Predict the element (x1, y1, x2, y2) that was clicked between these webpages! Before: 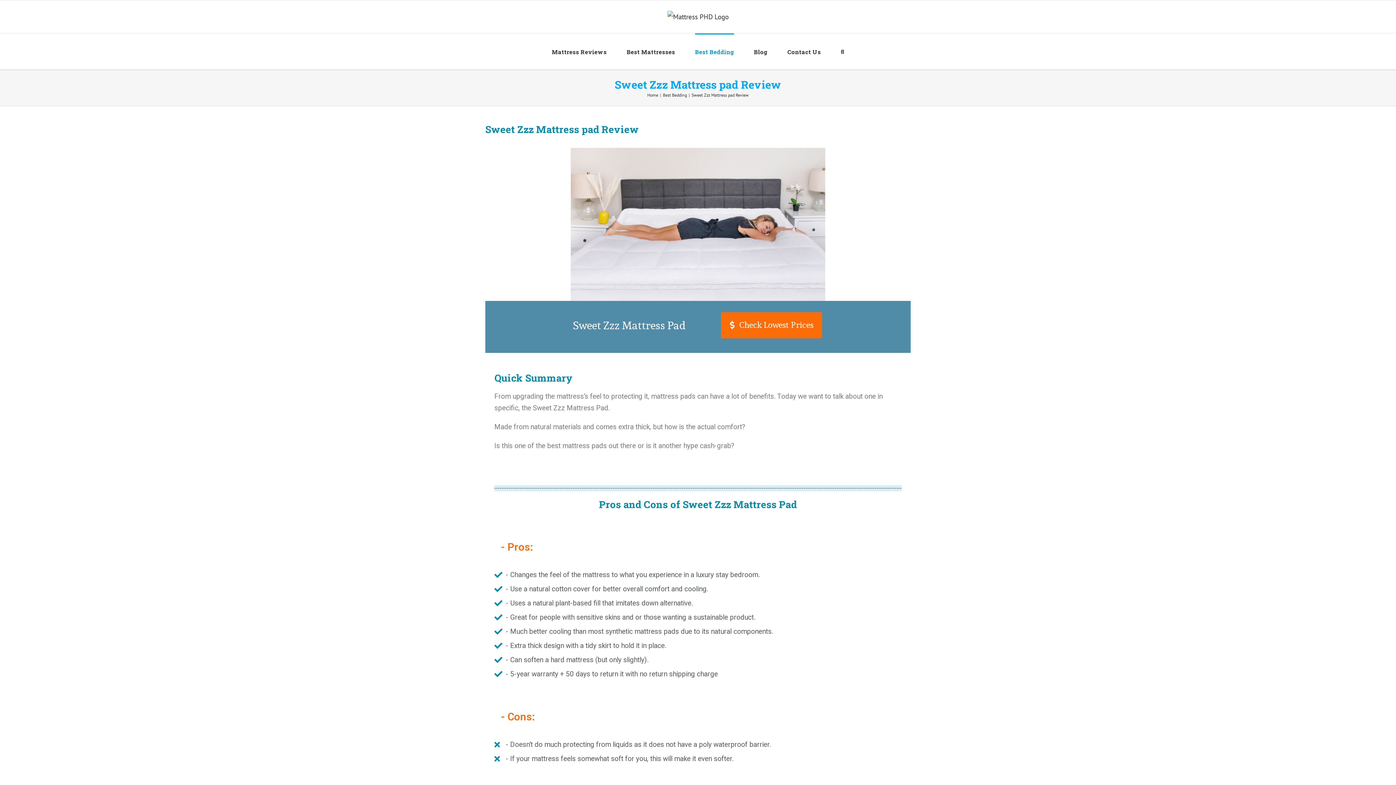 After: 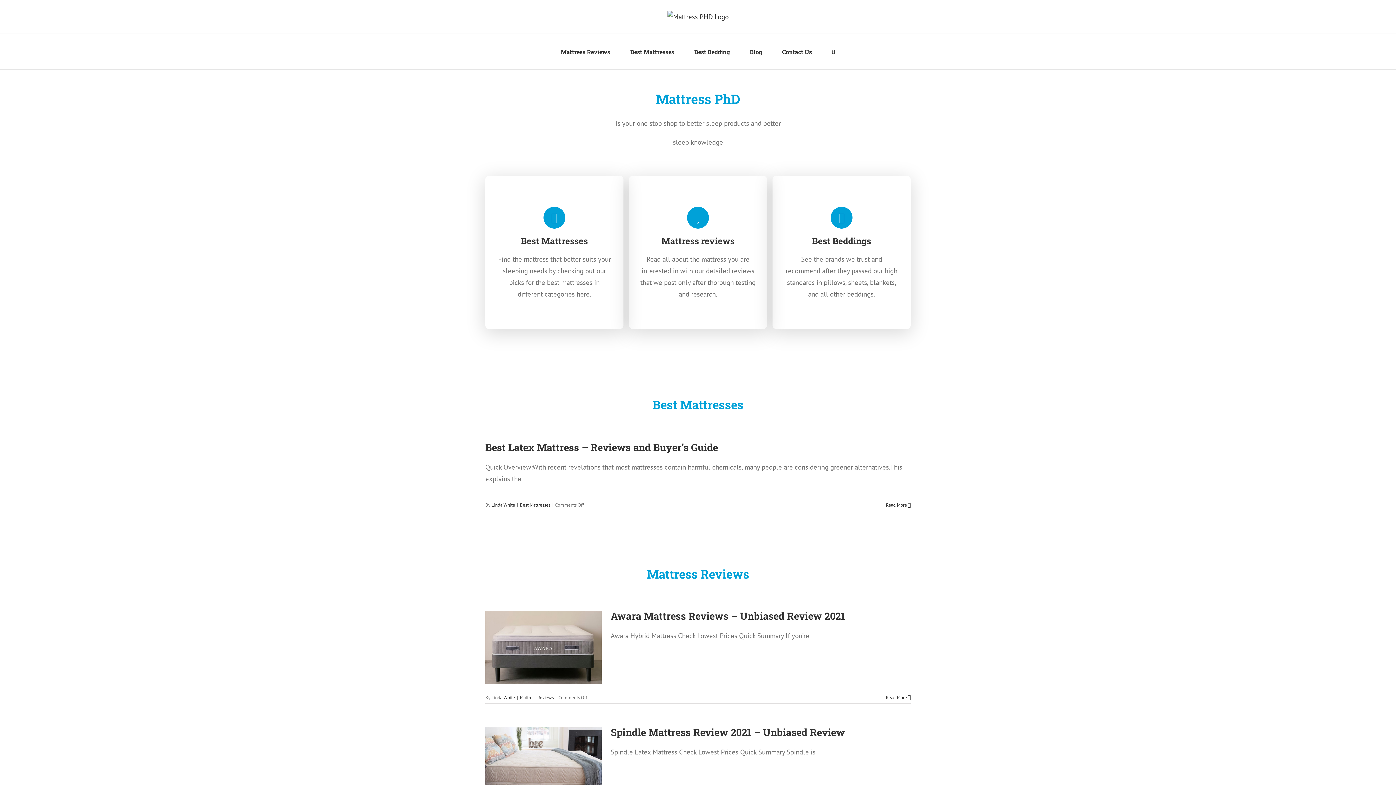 Action: bbox: (667, 10, 728, 22)